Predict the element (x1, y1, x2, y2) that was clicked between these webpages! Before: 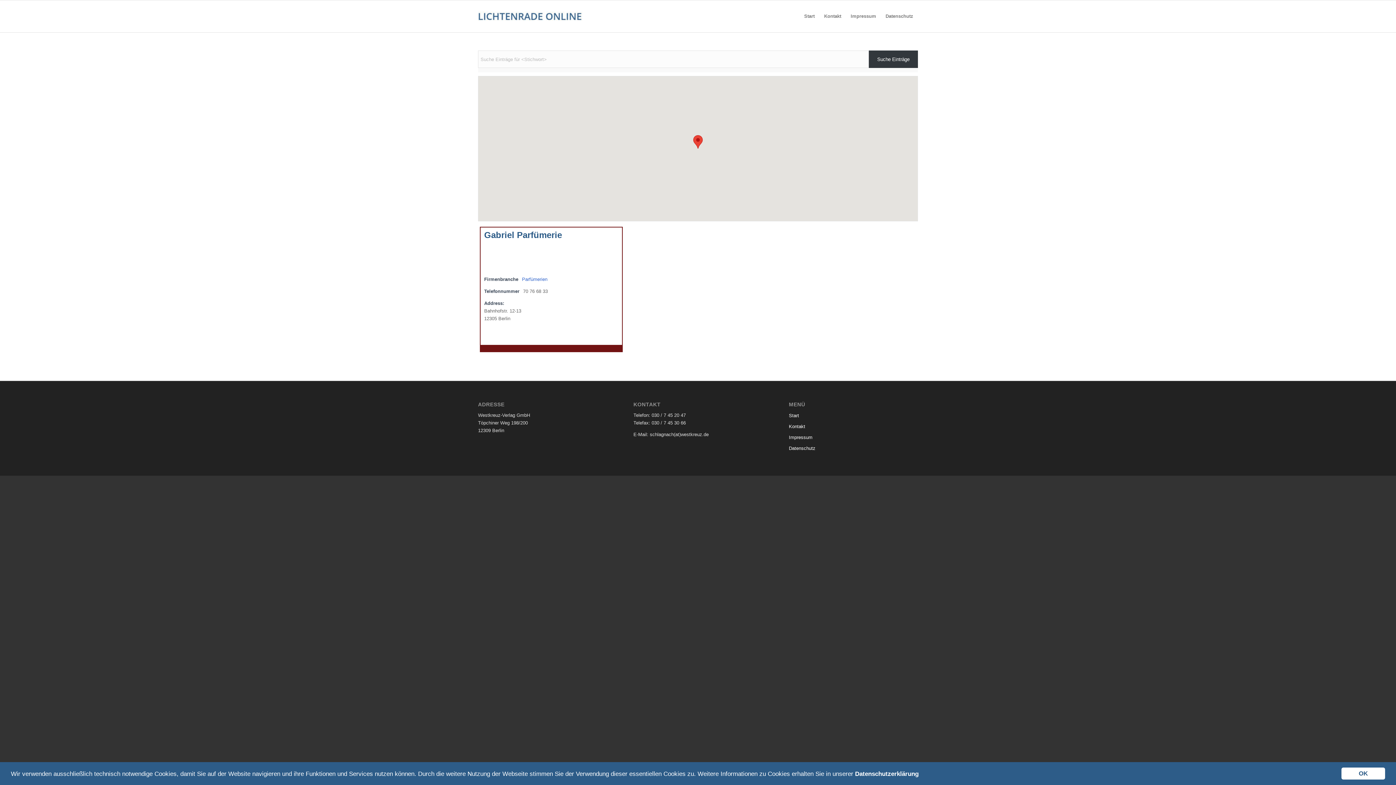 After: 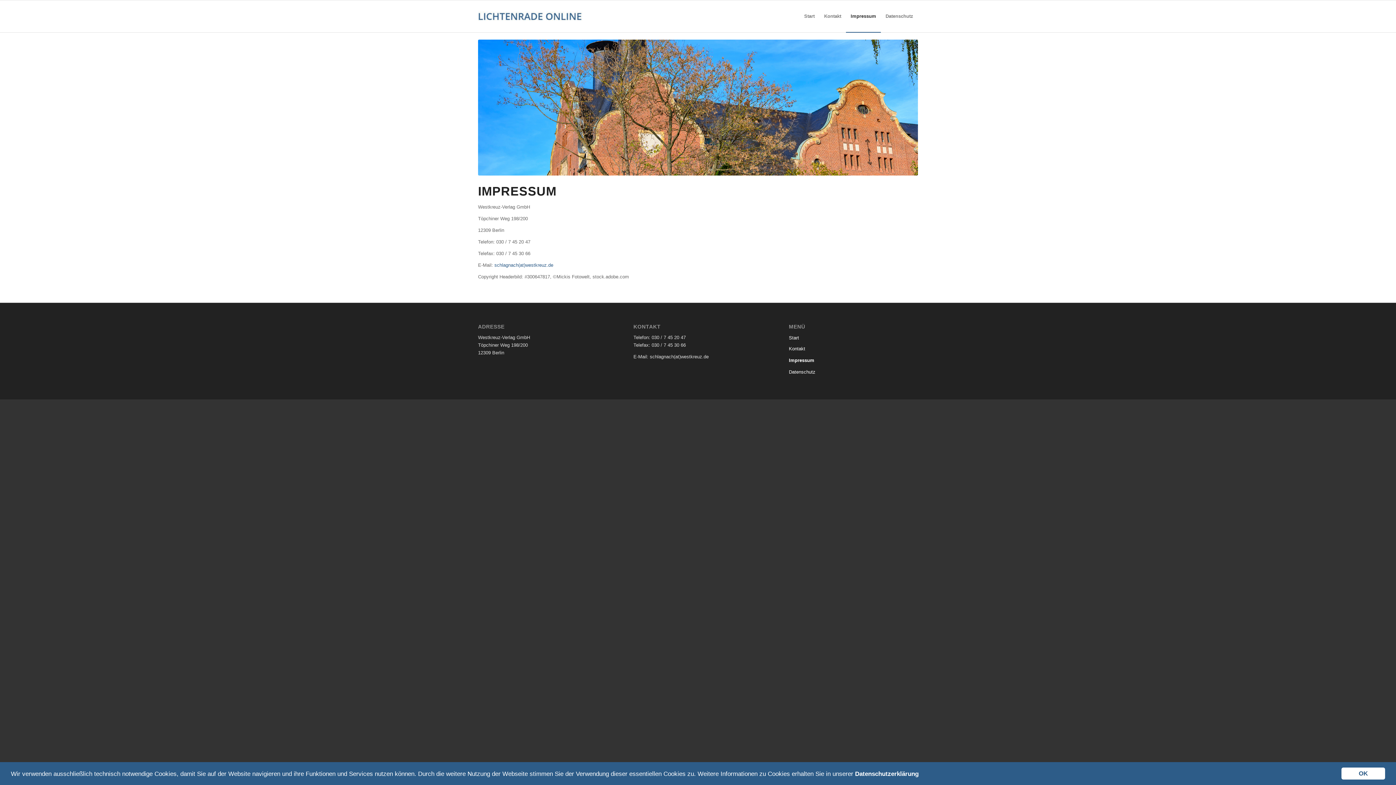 Action: label: Impressum bbox: (846, 0, 881, 32)